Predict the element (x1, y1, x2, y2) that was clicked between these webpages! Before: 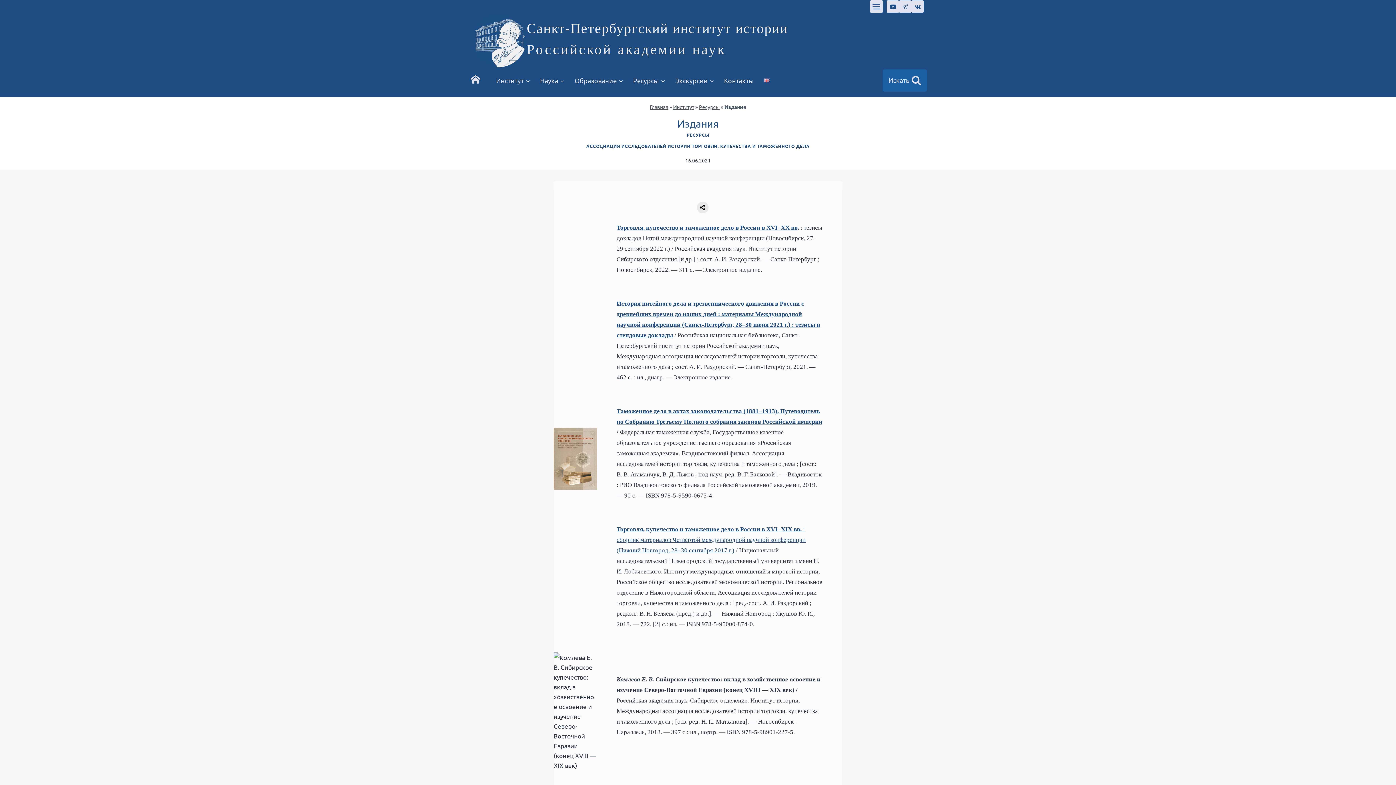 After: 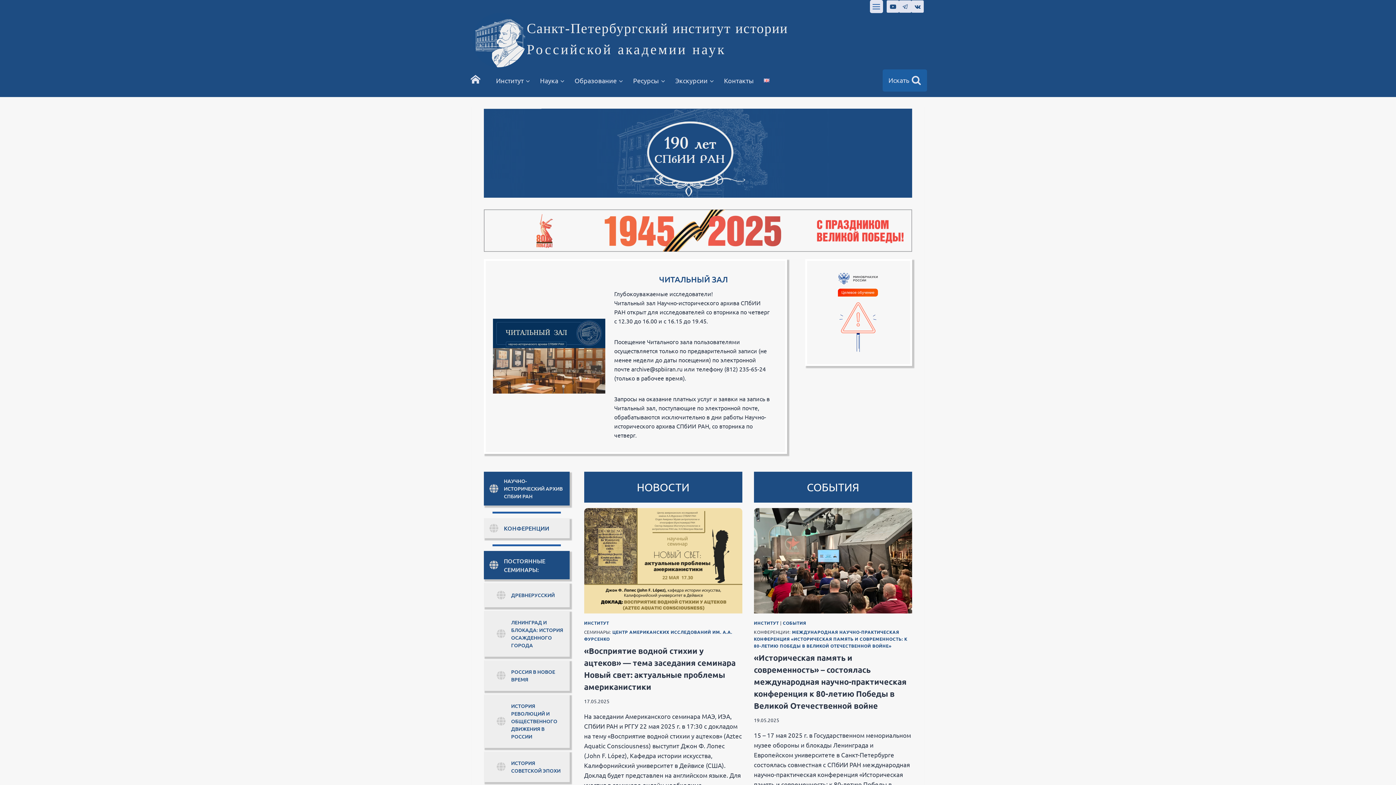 Action: bbox: (650, 103, 668, 110) label: Главная